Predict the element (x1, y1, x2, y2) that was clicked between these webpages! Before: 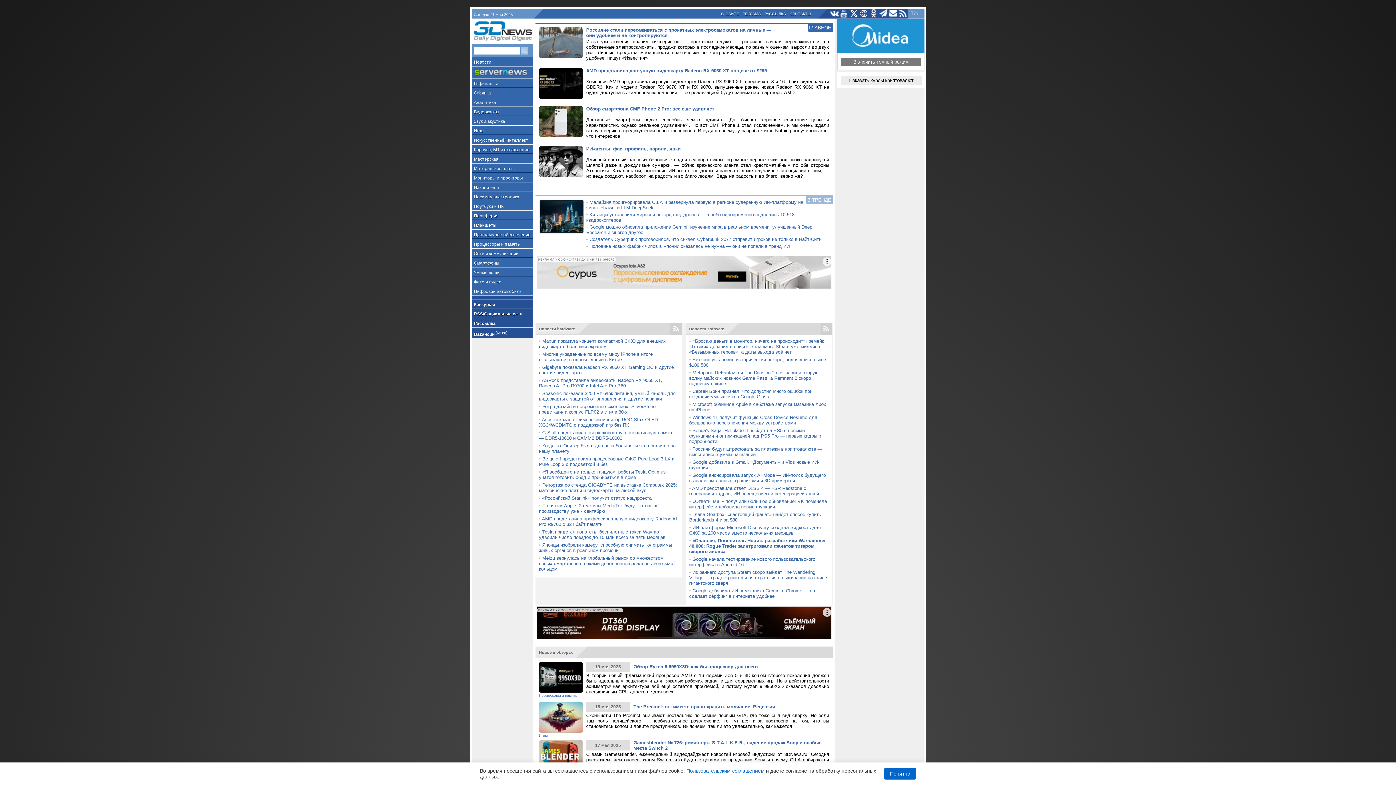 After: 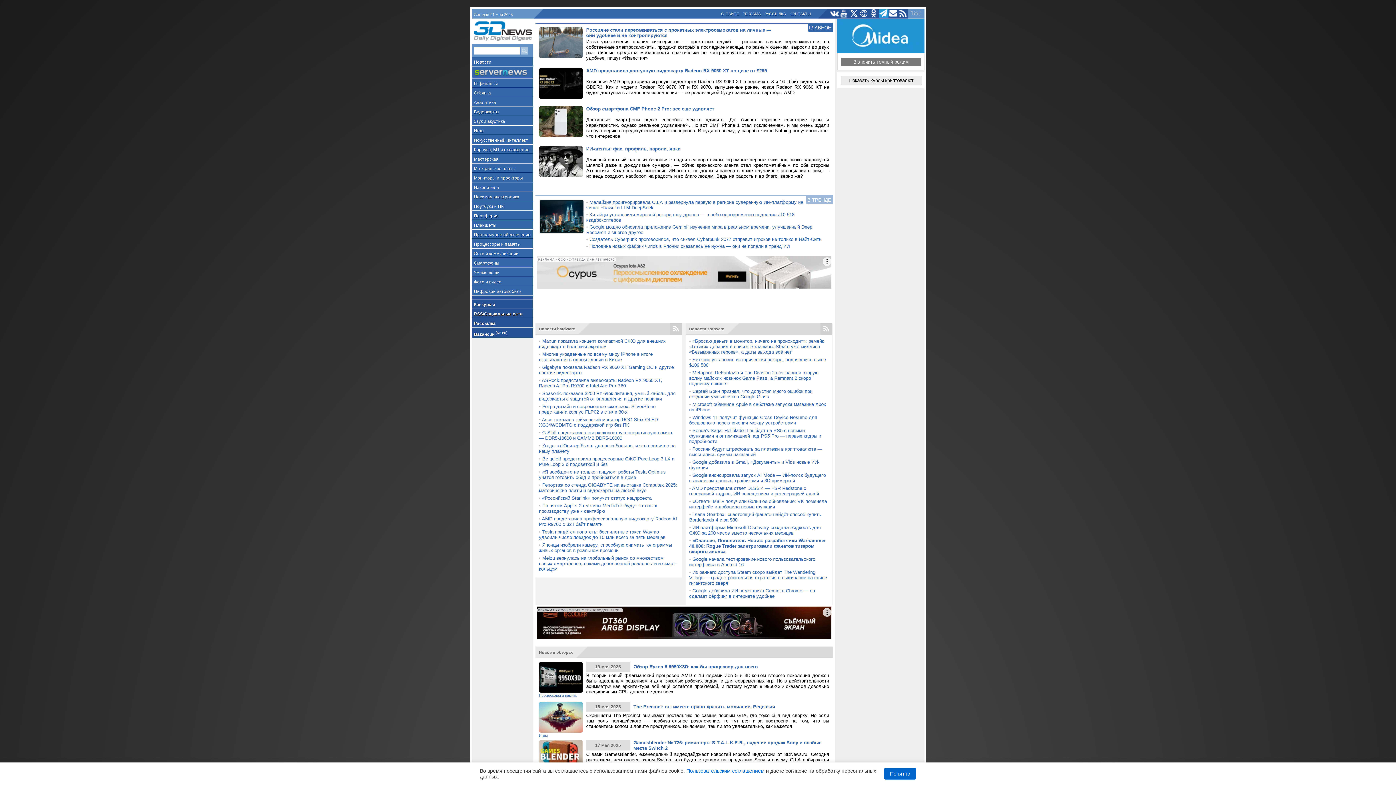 Action: bbox: (878, 9, 888, 18)